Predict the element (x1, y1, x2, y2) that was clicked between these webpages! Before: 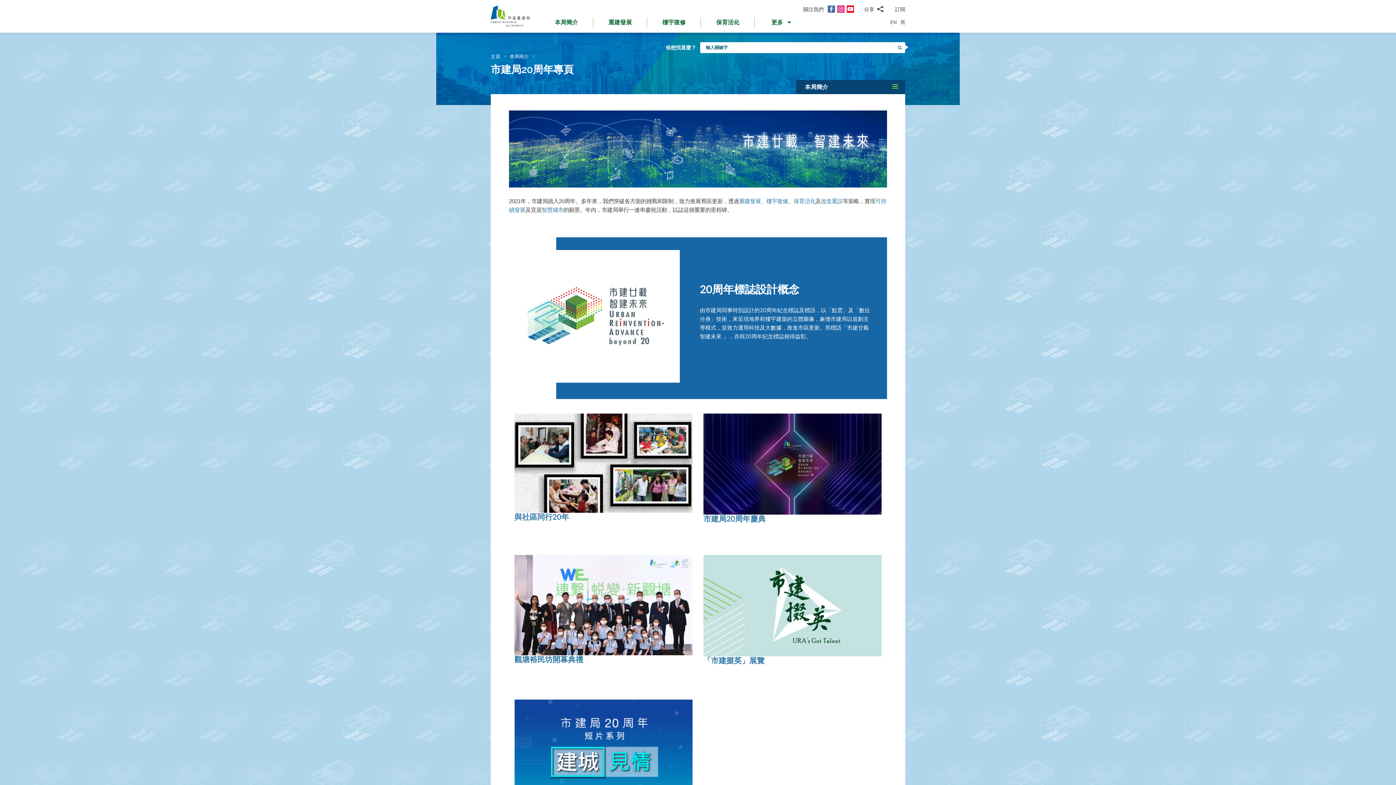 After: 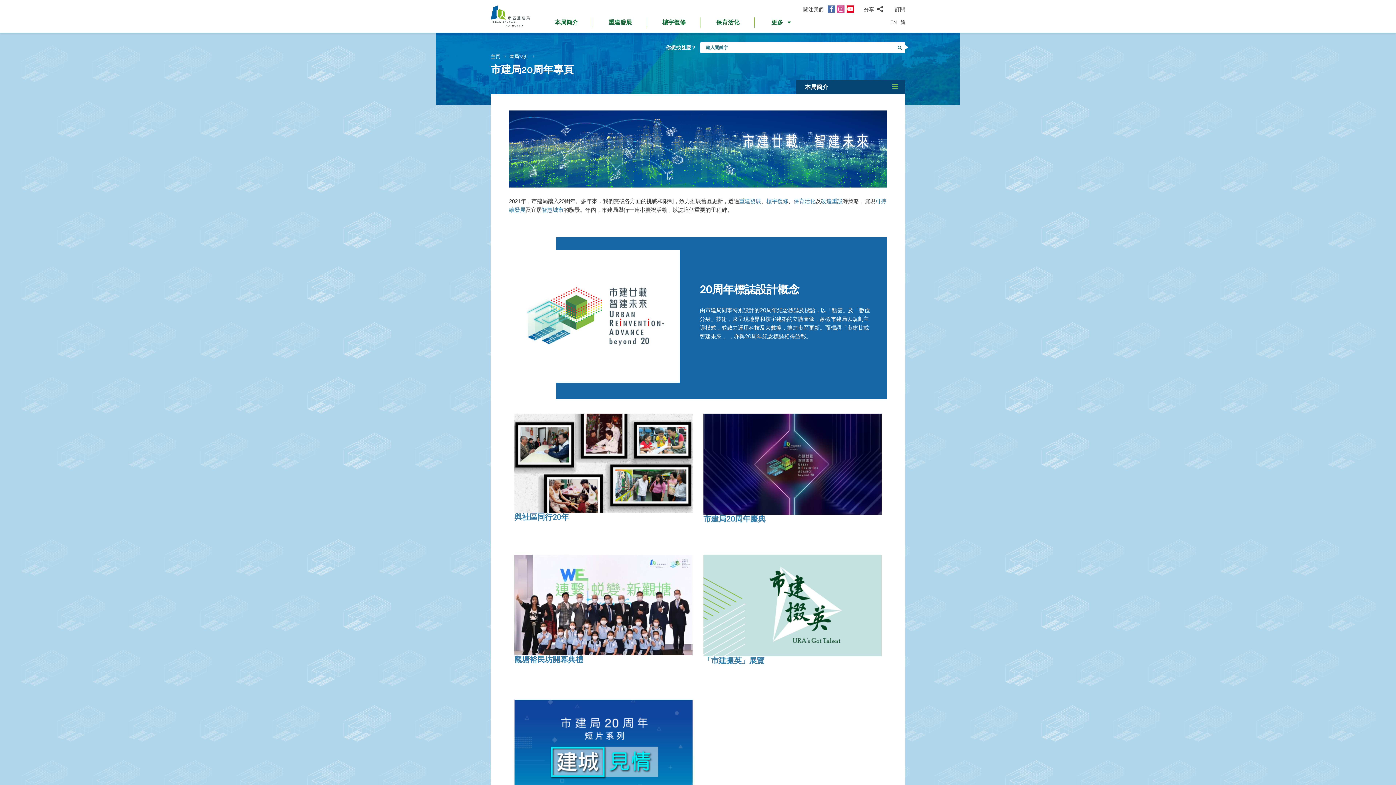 Action: label: Instagram bbox: (837, 5, 844, 12)